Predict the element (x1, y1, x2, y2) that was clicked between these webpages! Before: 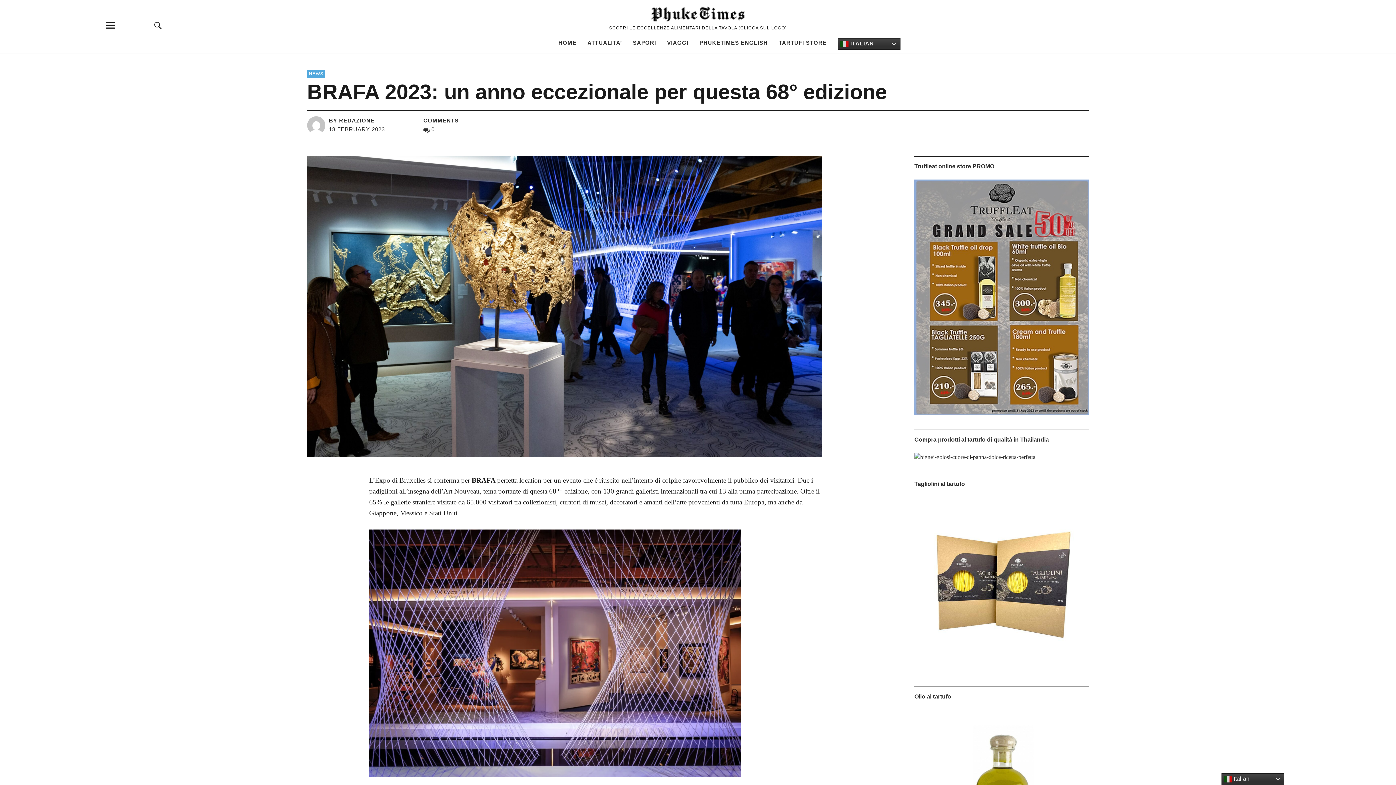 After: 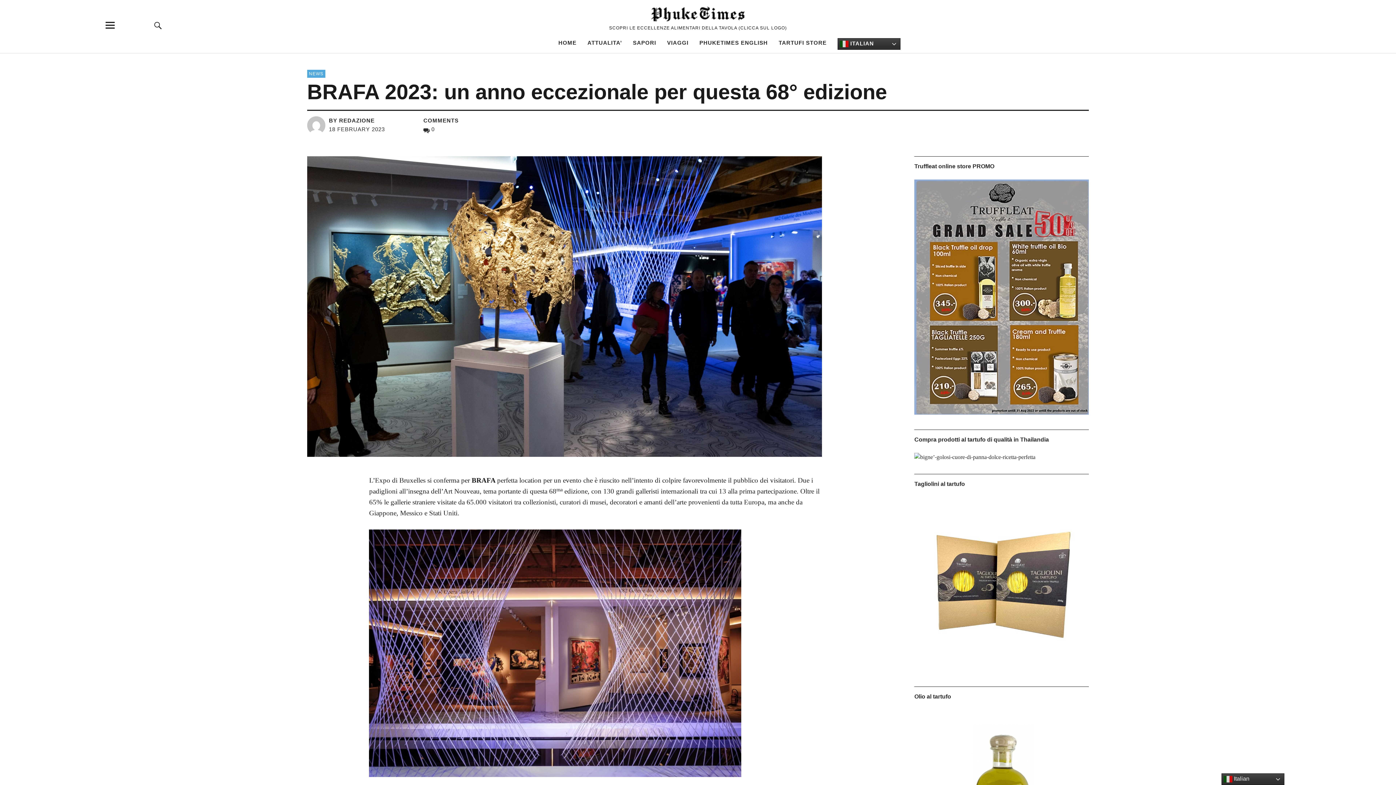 Action: label: 18 FEBRUARY 2023 bbox: (329, 126, 385, 132)